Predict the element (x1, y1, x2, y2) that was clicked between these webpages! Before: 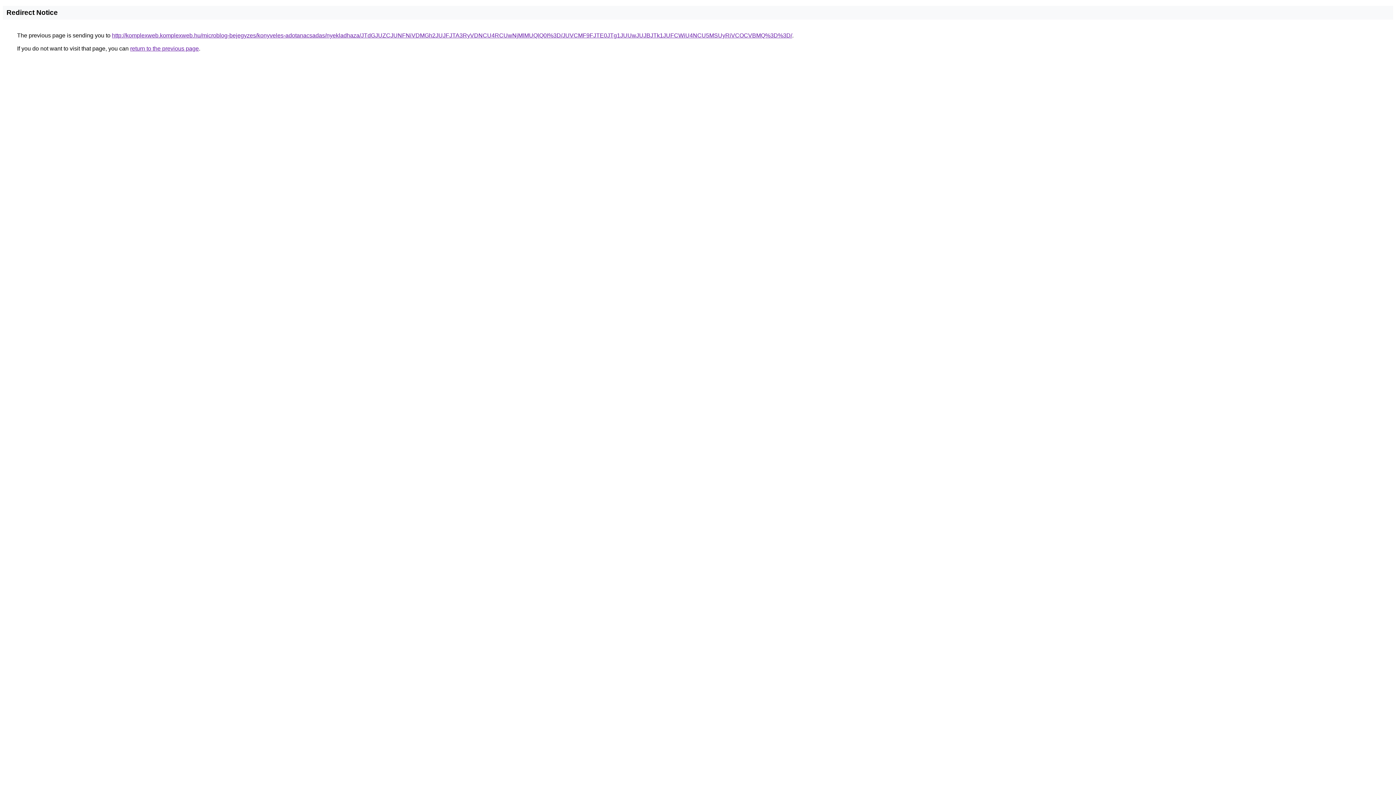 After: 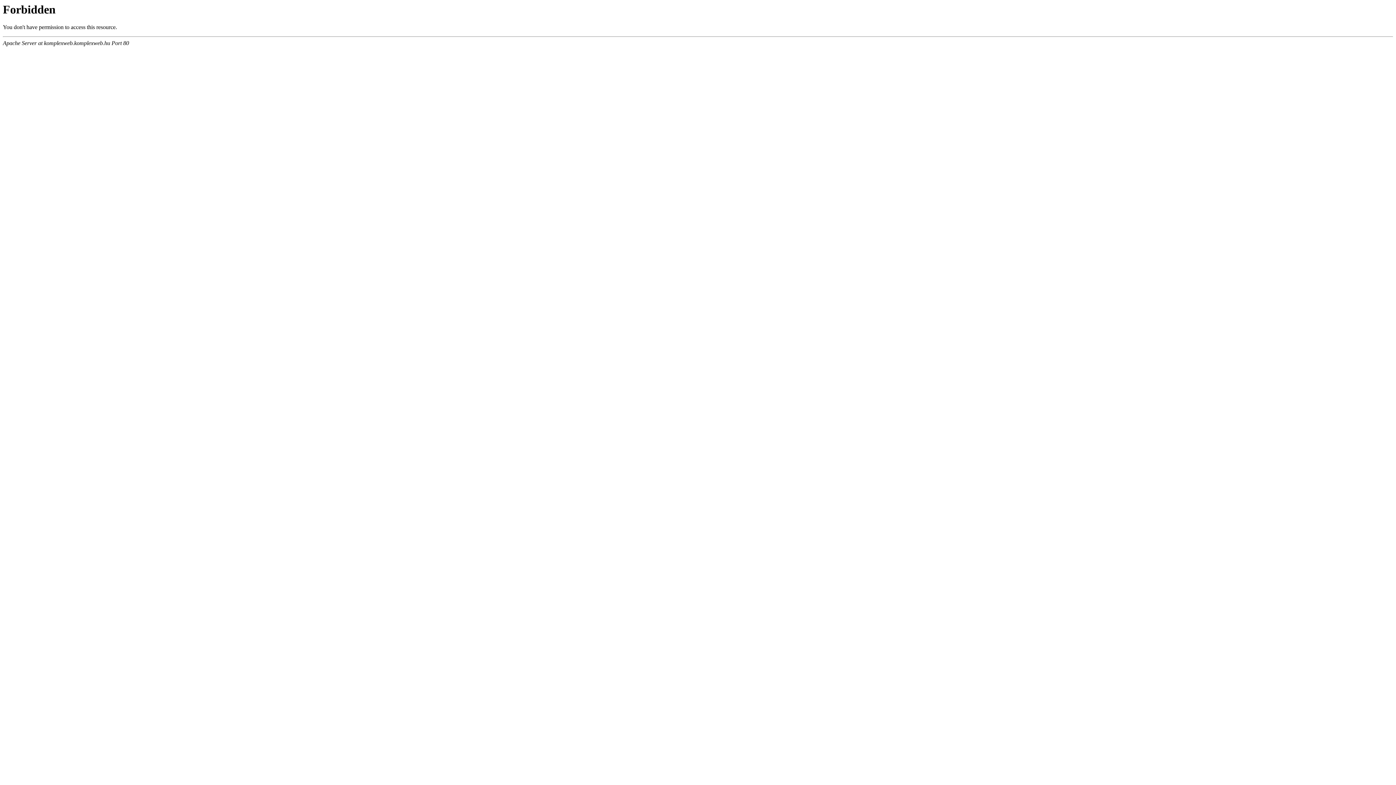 Action: bbox: (112, 32, 792, 38) label: http://komplexweb.komplexweb.hu/microblog-bejegyzes/konyveles-adotanacsadas/nyekladhaza/JTdGJUZCJUNFNiVDMGh2JUJFJTA3RyVDNCU4RCUwNjMlMUQlQ0I%3D/JUVCMF9FJTE0JTg1JUUwJUJBJTk1JUFCWiU4NCU5MSUyRiVCOCVBMQ%3D%3D/